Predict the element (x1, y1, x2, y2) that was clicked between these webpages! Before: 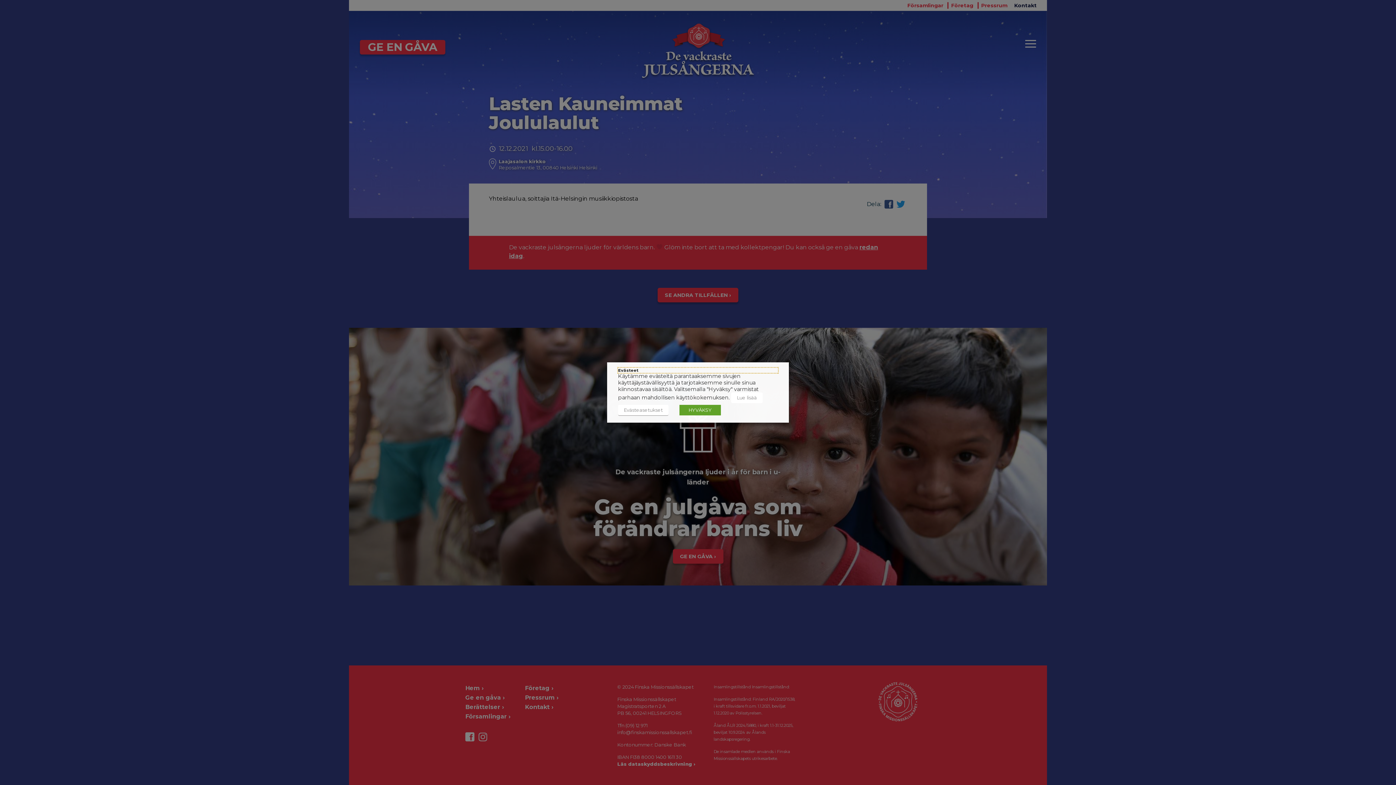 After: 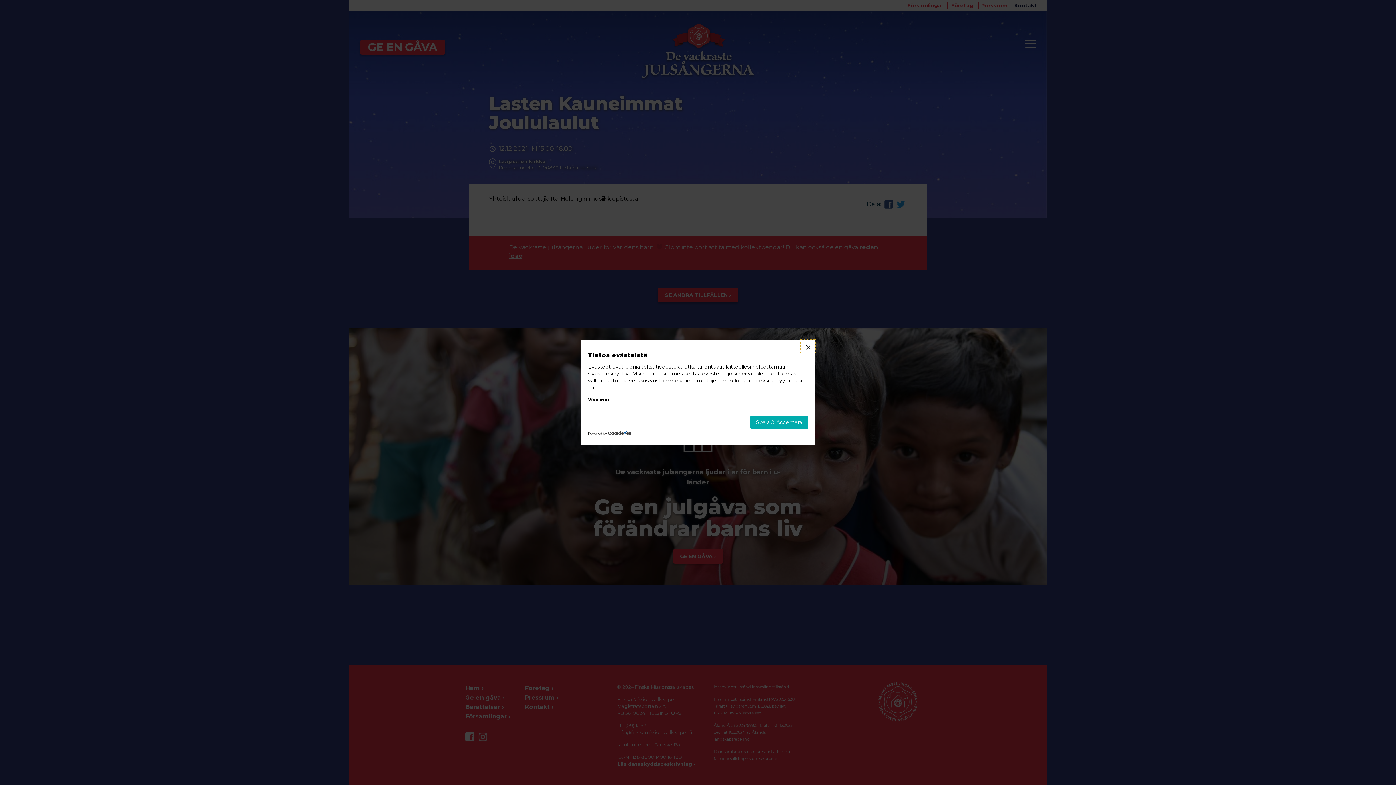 Action: bbox: (618, 405, 668, 416) label: Evästeasetukset